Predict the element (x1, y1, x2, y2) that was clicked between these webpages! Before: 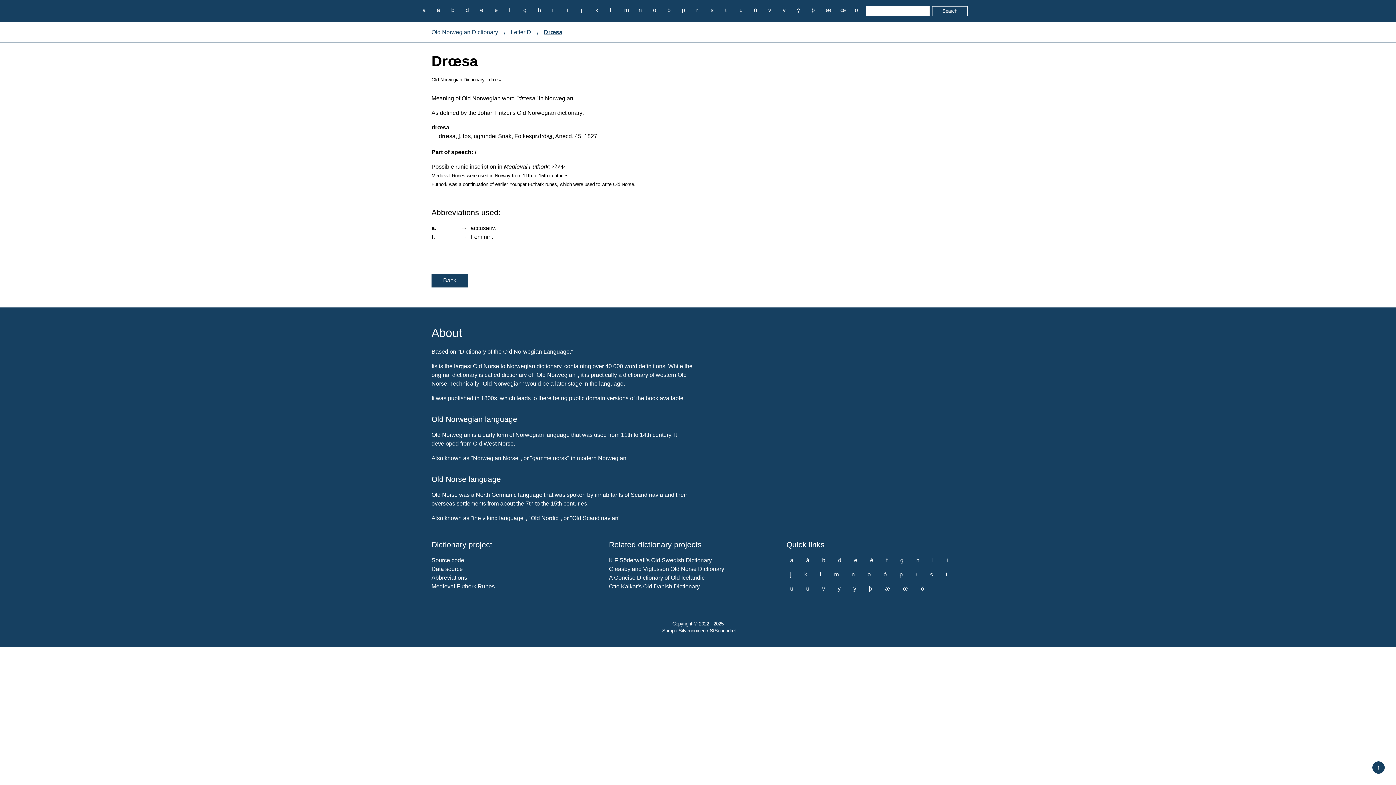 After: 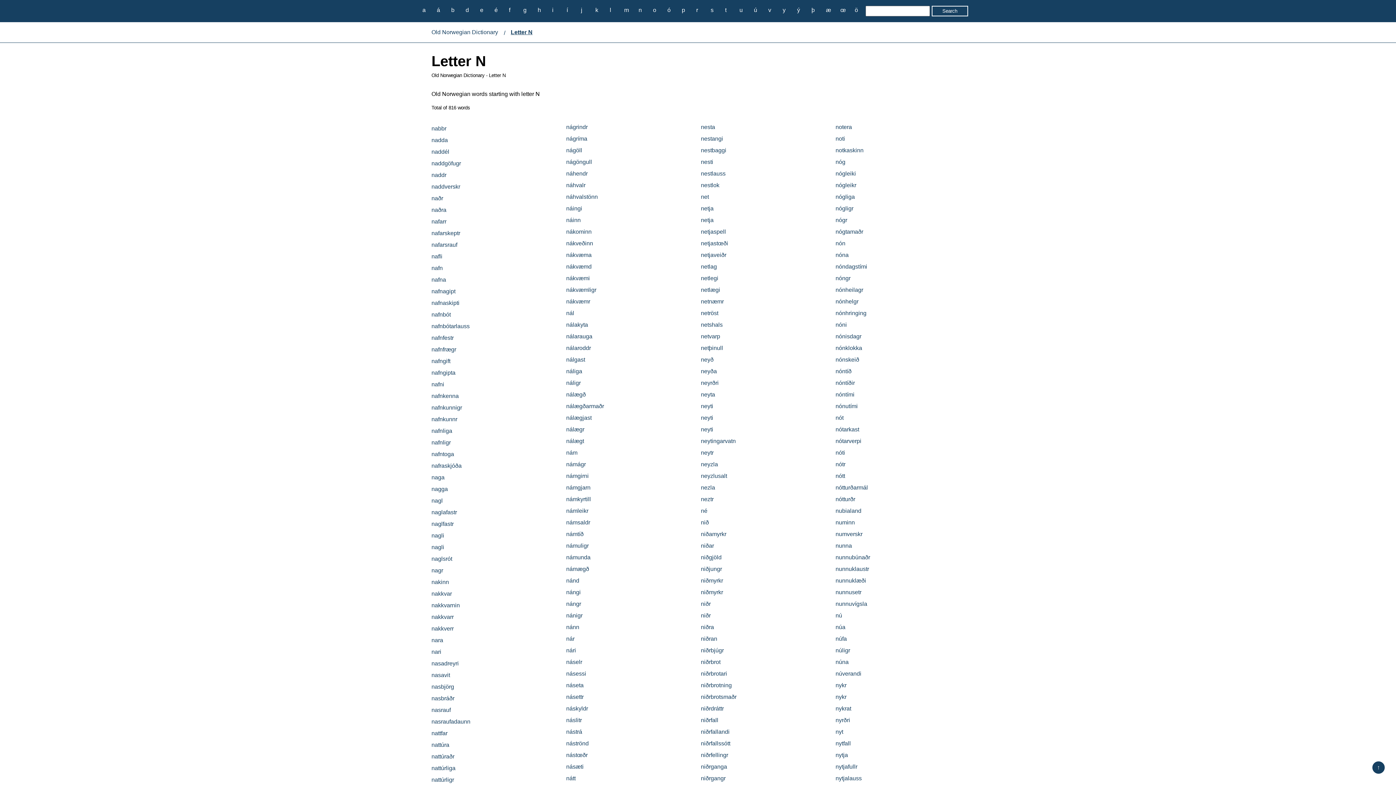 Action: bbox: (848, 569, 858, 579) label: n